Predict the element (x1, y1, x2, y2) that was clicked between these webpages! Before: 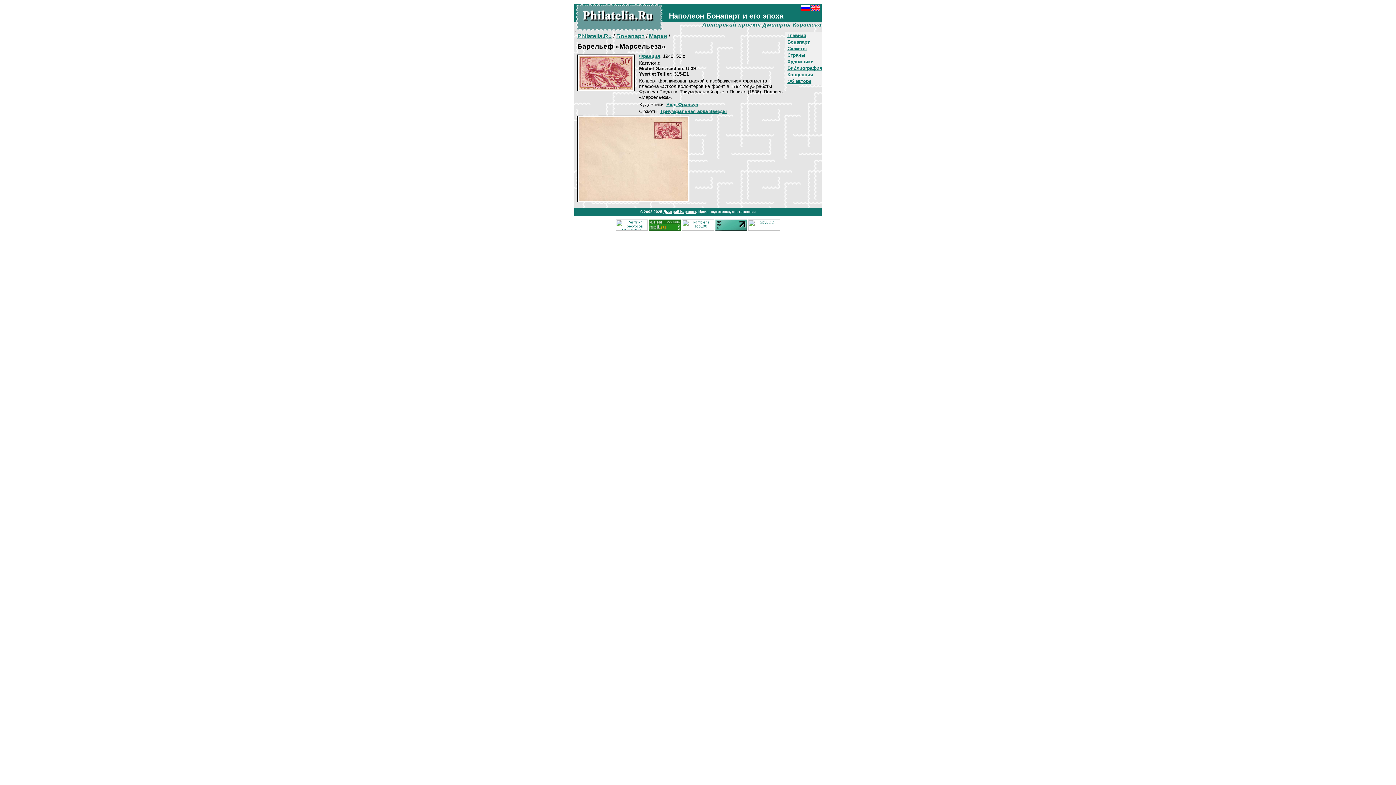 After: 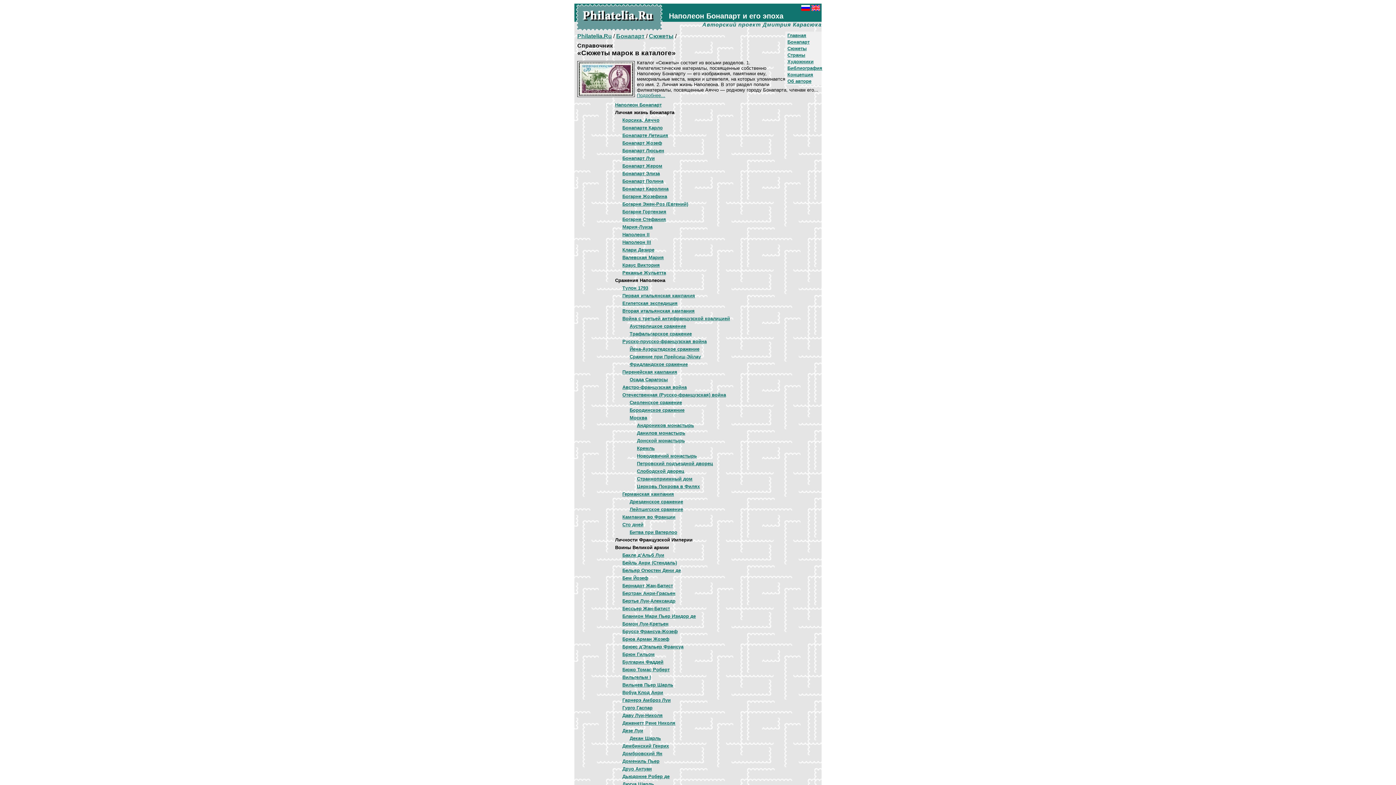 Action: label: Сюжеты bbox: (787, 45, 806, 51)